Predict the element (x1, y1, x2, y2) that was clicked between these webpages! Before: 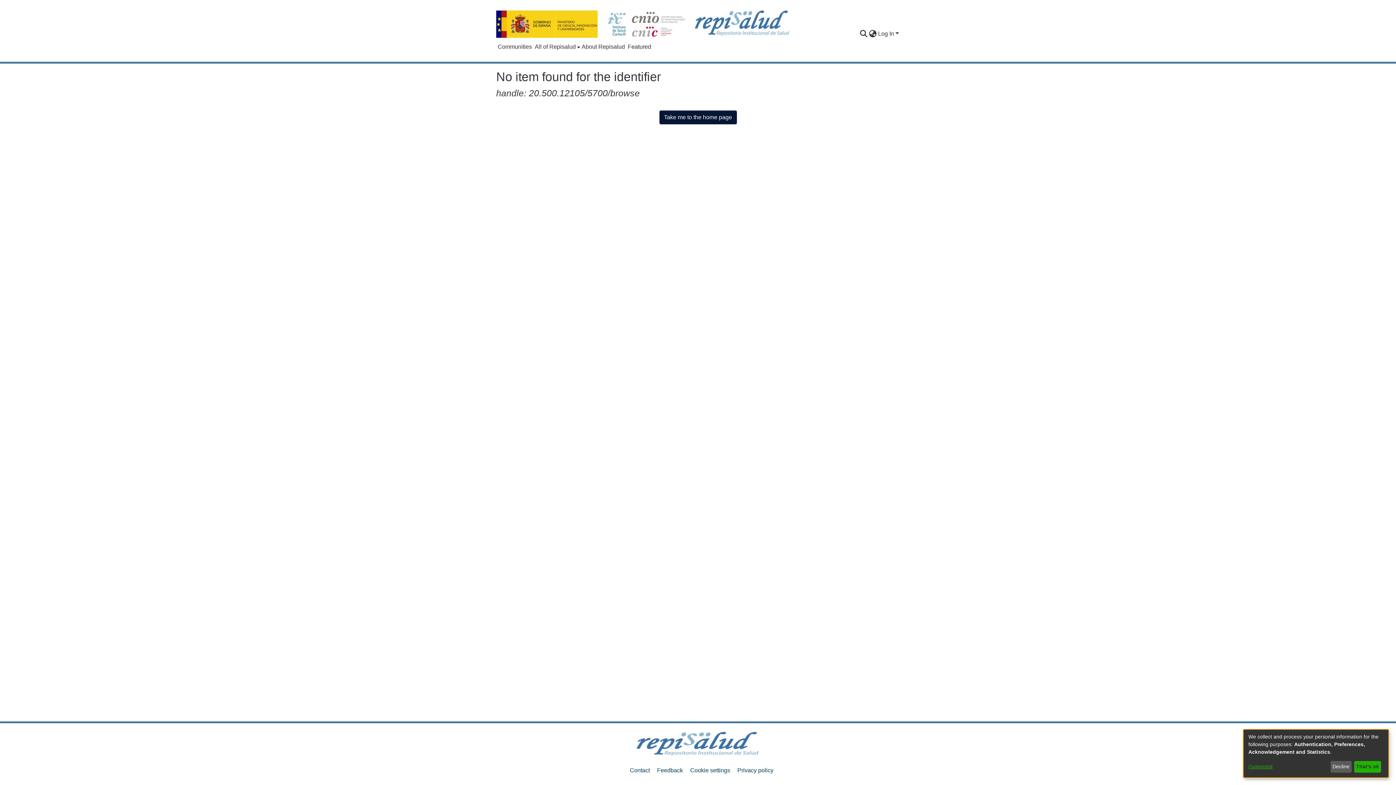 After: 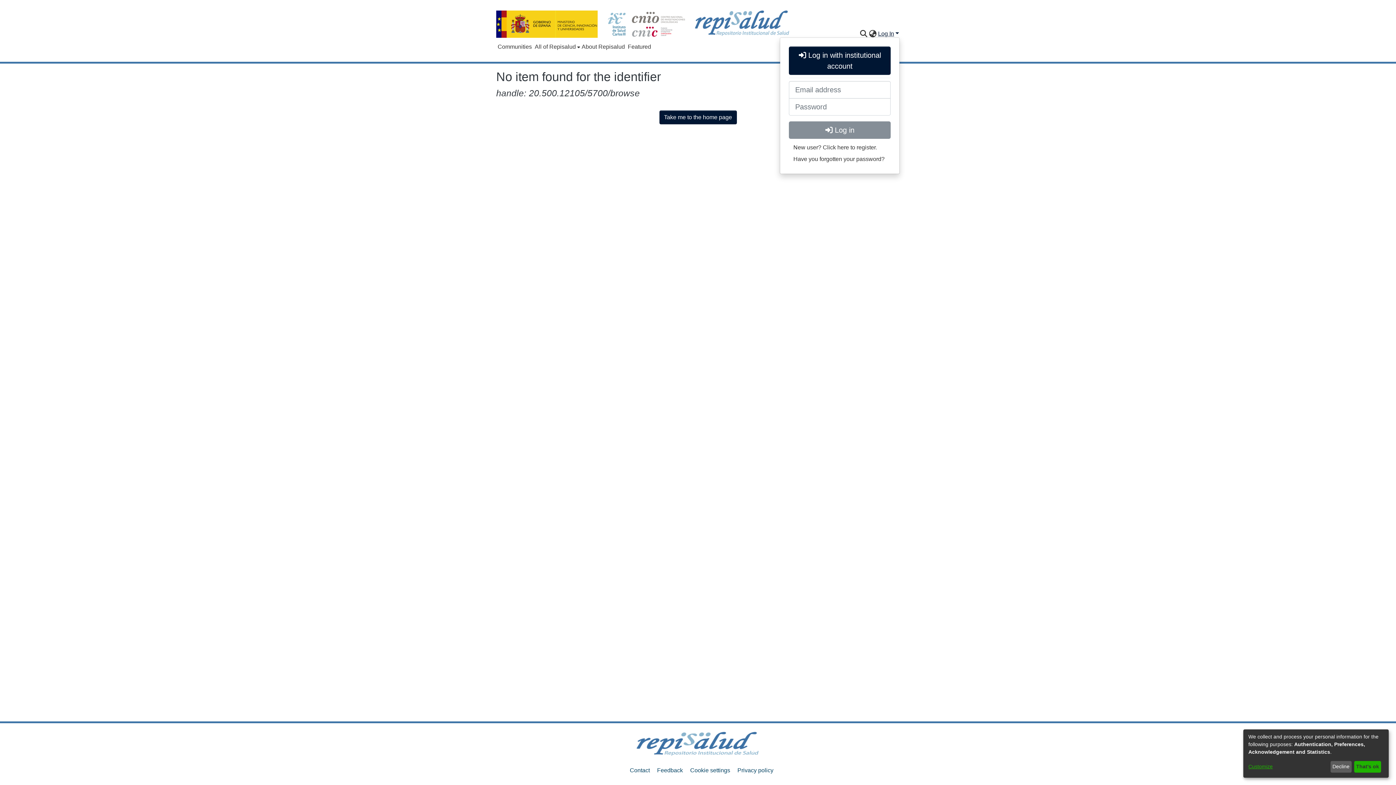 Action: bbox: (877, 30, 900, 36) label: Log In